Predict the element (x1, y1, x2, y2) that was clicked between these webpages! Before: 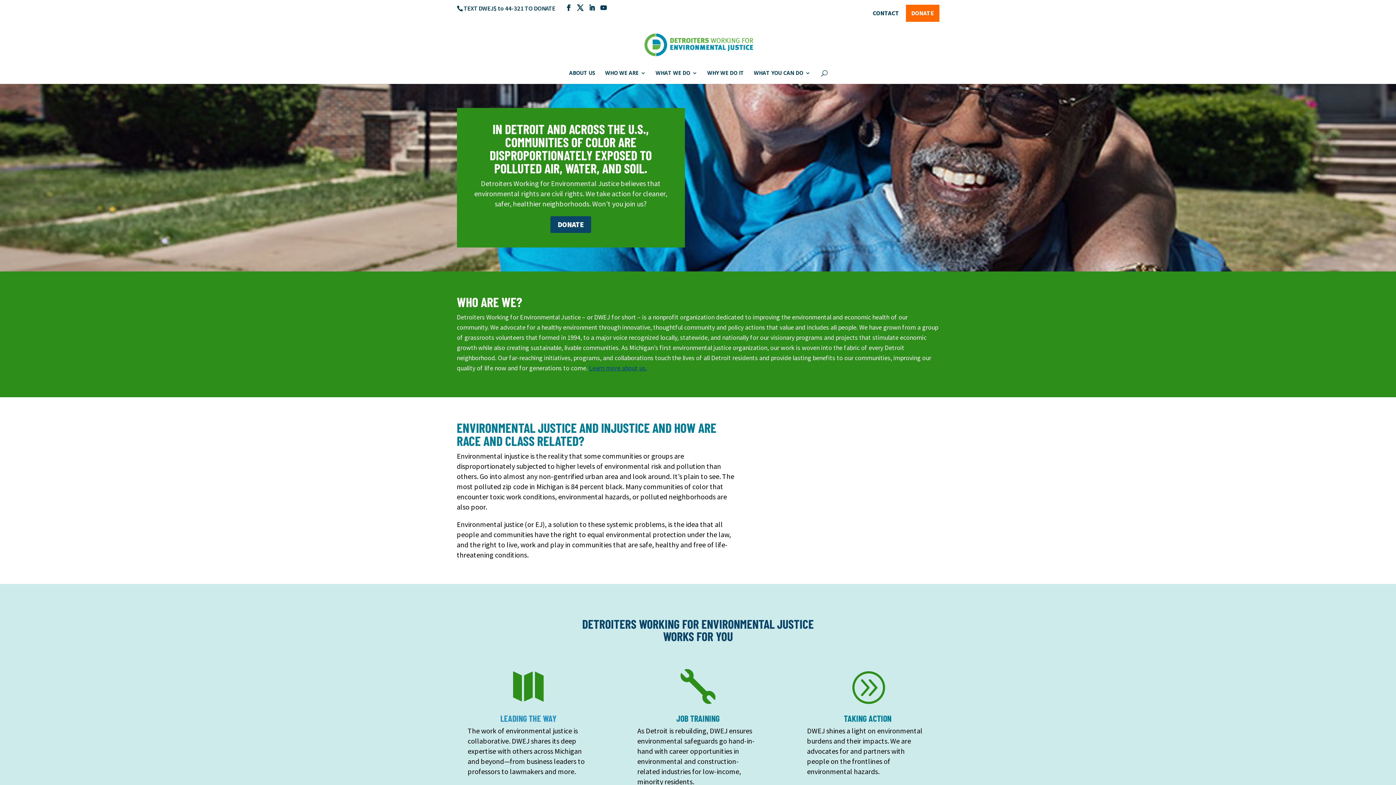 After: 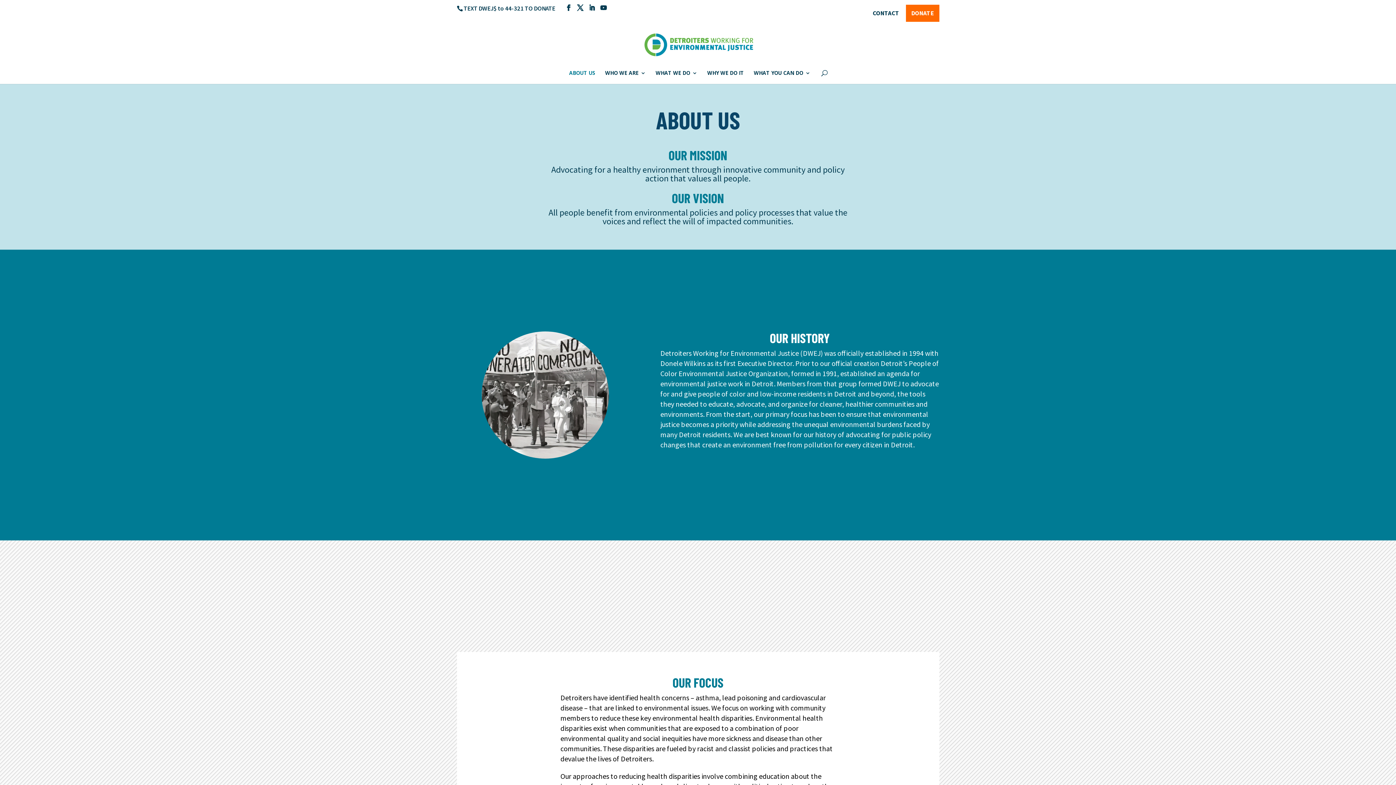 Action: label: ABOUT US bbox: (569, 70, 595, 83)